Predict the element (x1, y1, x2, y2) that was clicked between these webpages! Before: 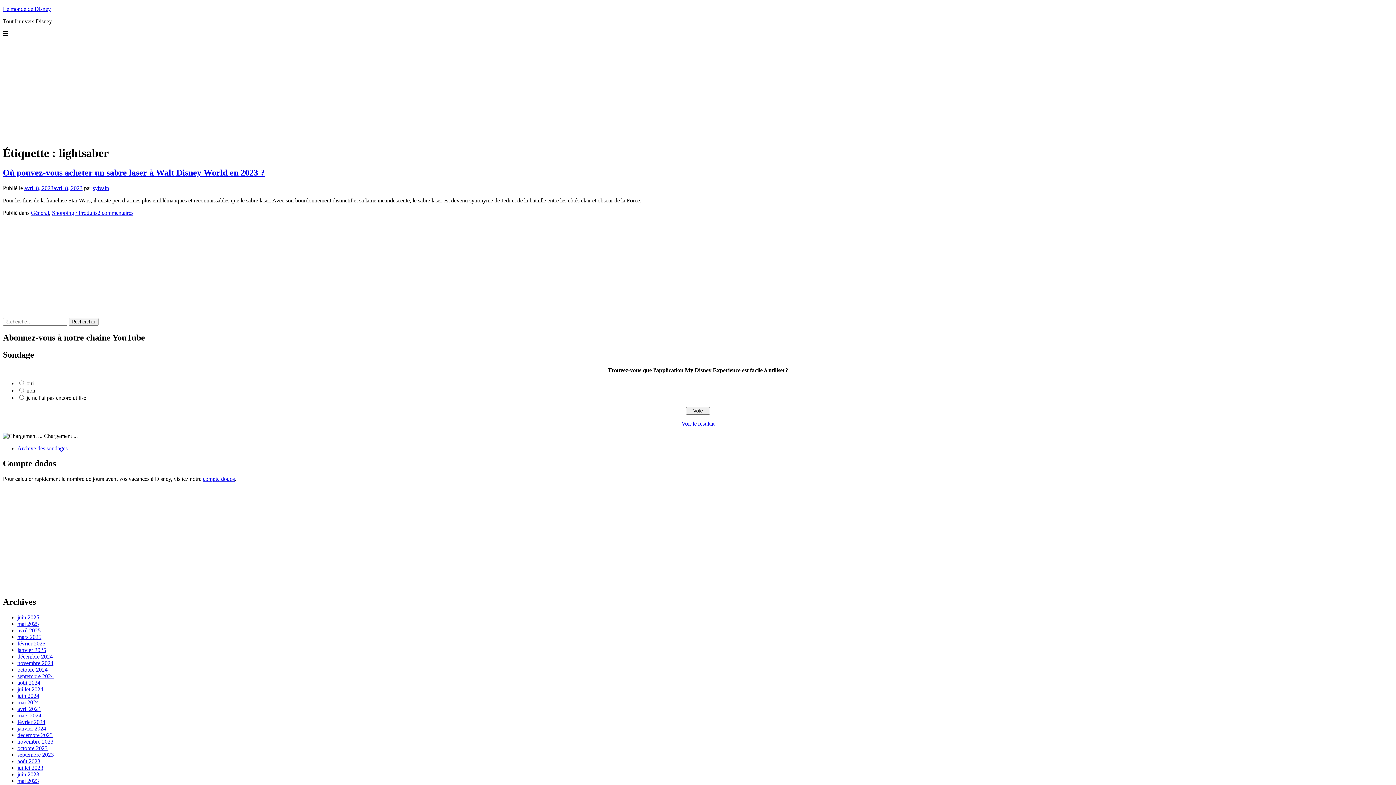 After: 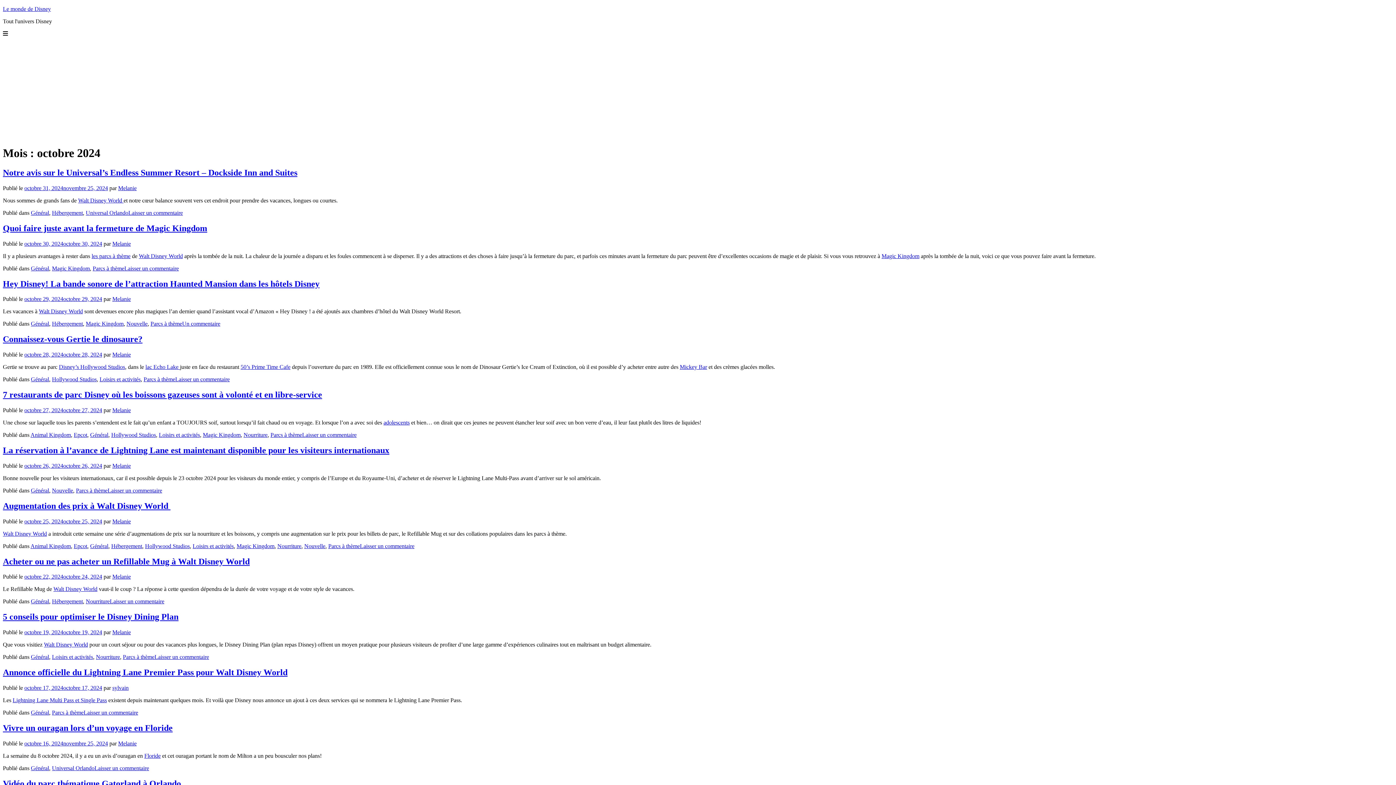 Action: bbox: (17, 666, 47, 673) label: octobre 2024